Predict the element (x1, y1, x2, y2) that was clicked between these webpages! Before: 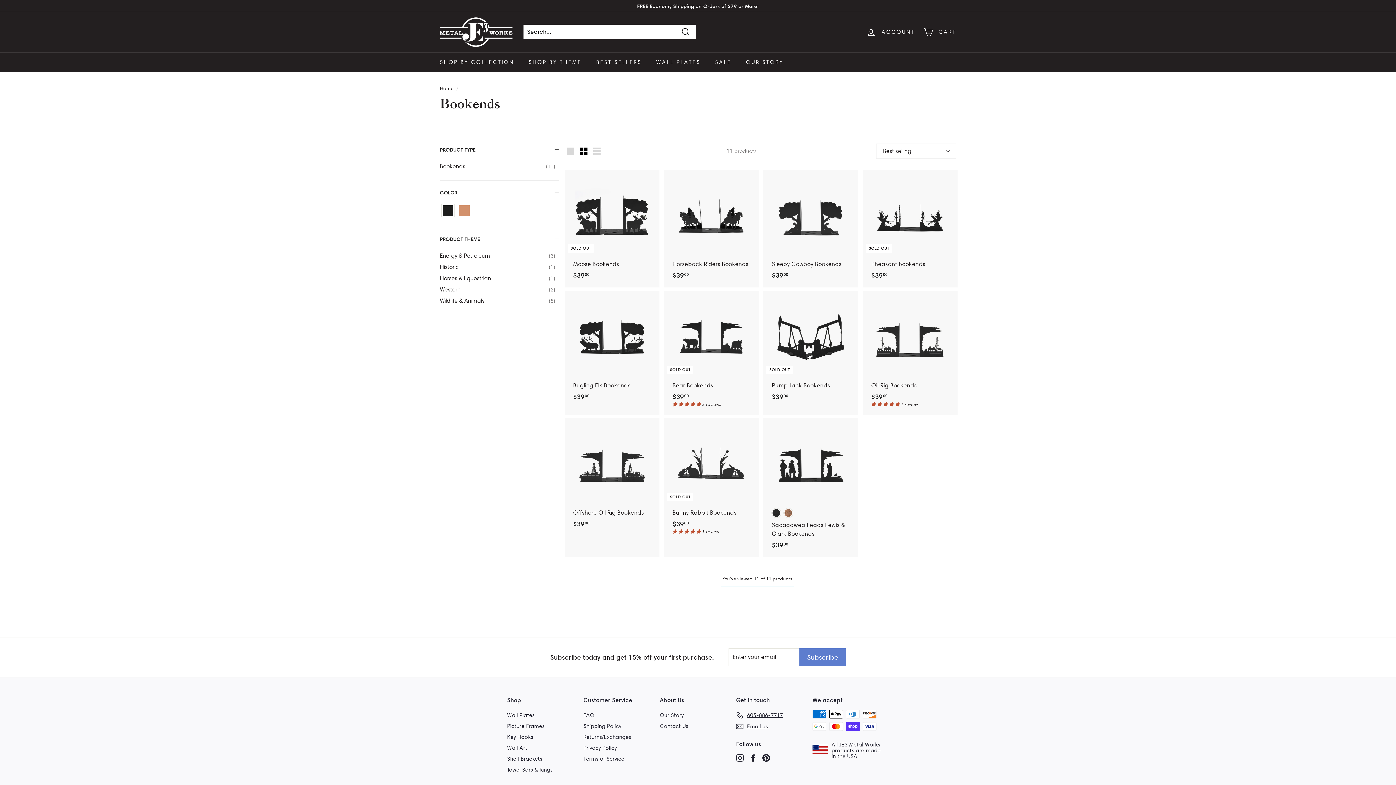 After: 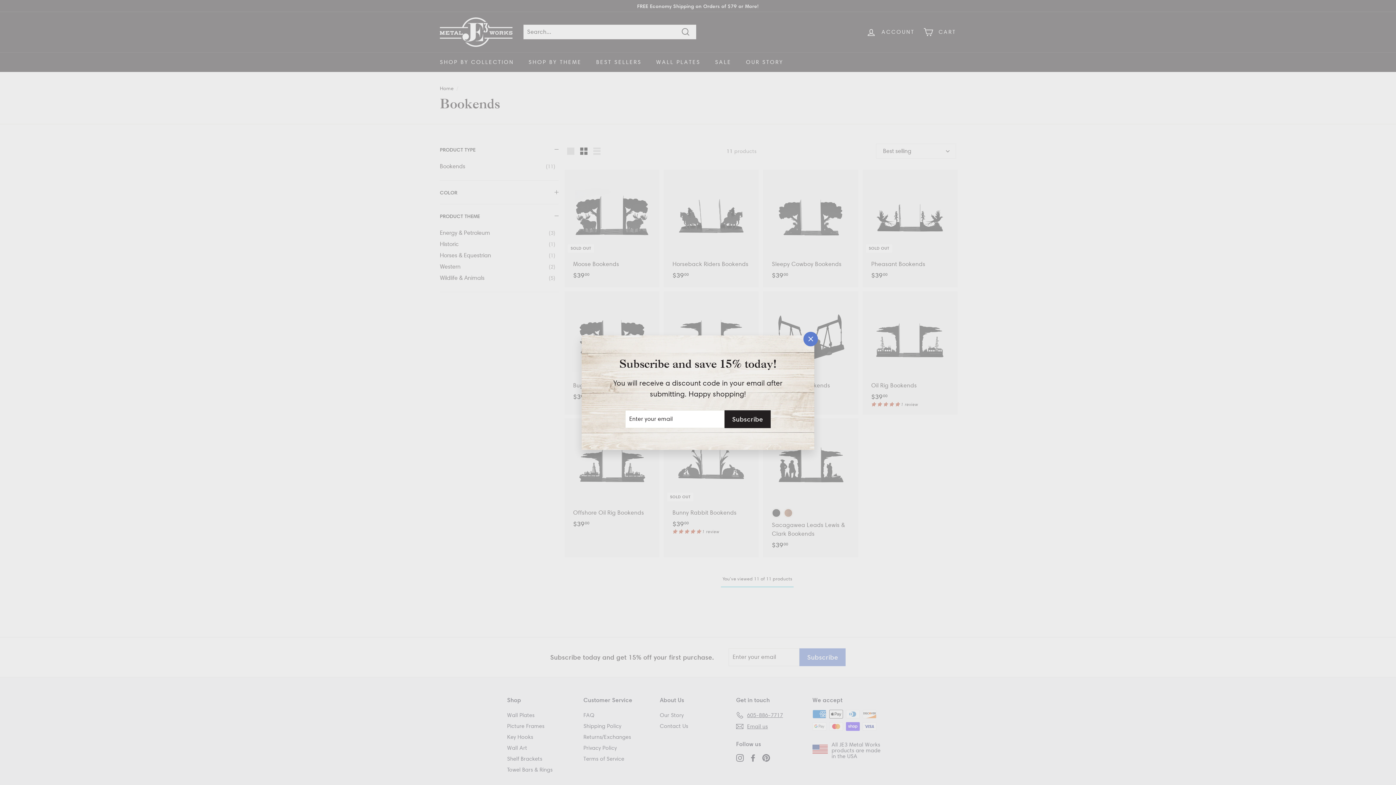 Action: bbox: (440, 188, 457, 196) label: Filter by Color